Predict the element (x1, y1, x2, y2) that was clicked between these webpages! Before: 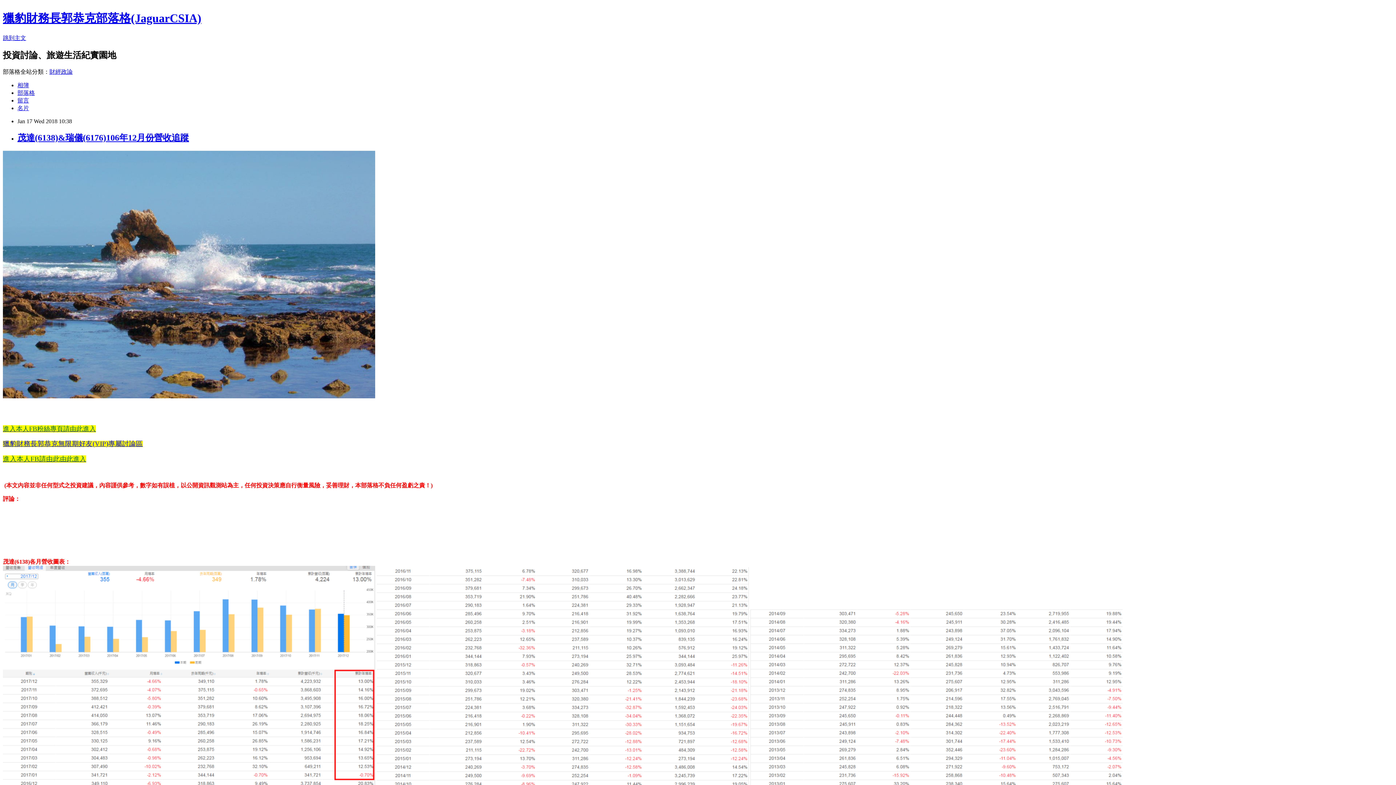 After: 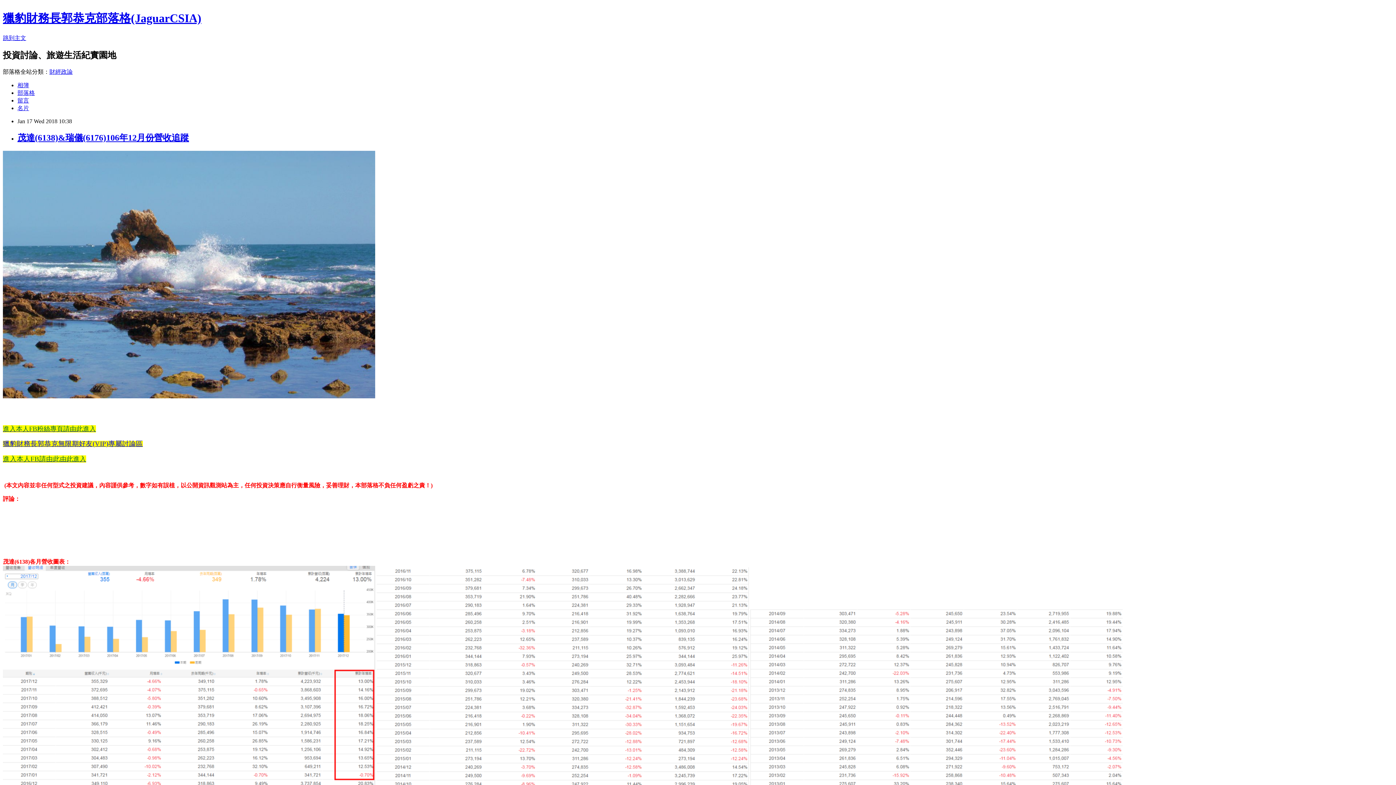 Action: label: 財經政論 bbox: (49, 68, 72, 74)